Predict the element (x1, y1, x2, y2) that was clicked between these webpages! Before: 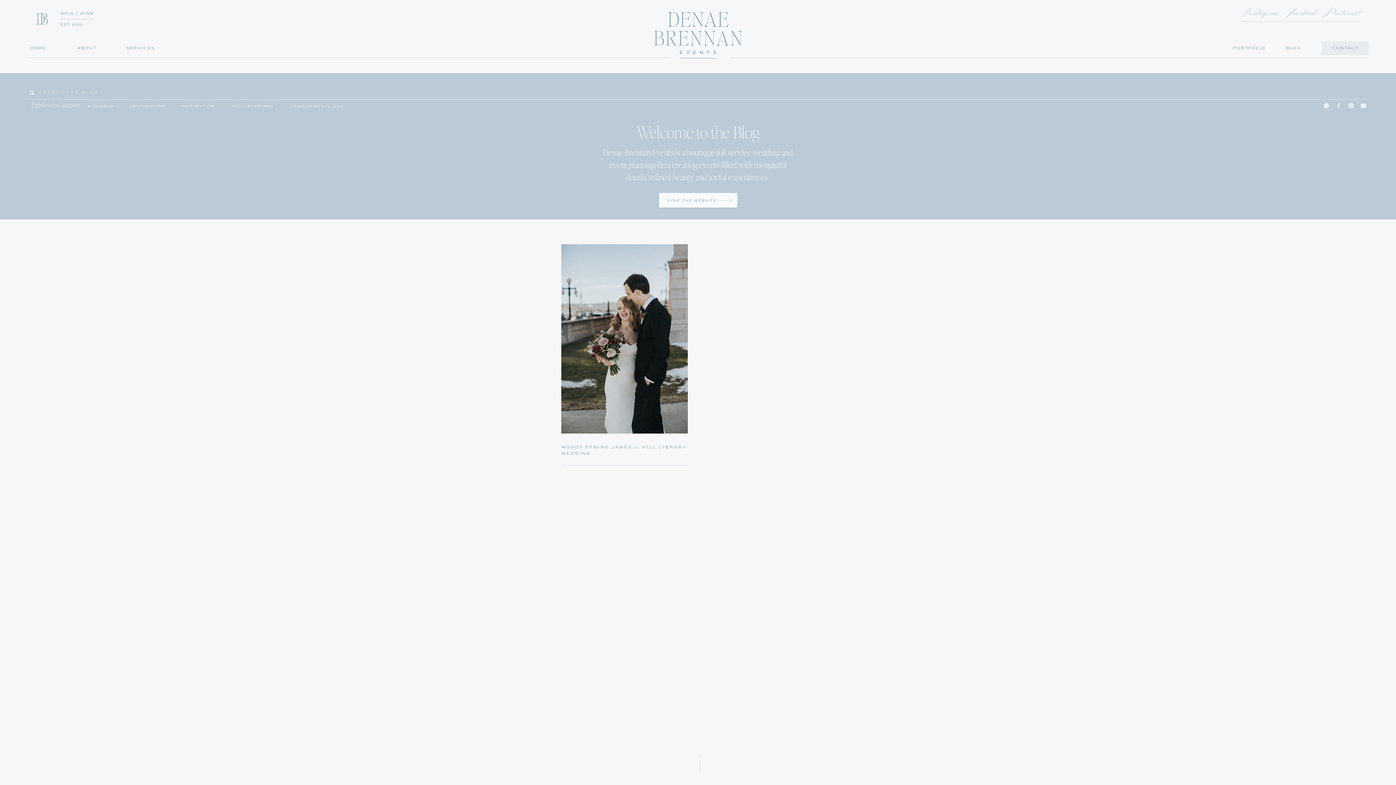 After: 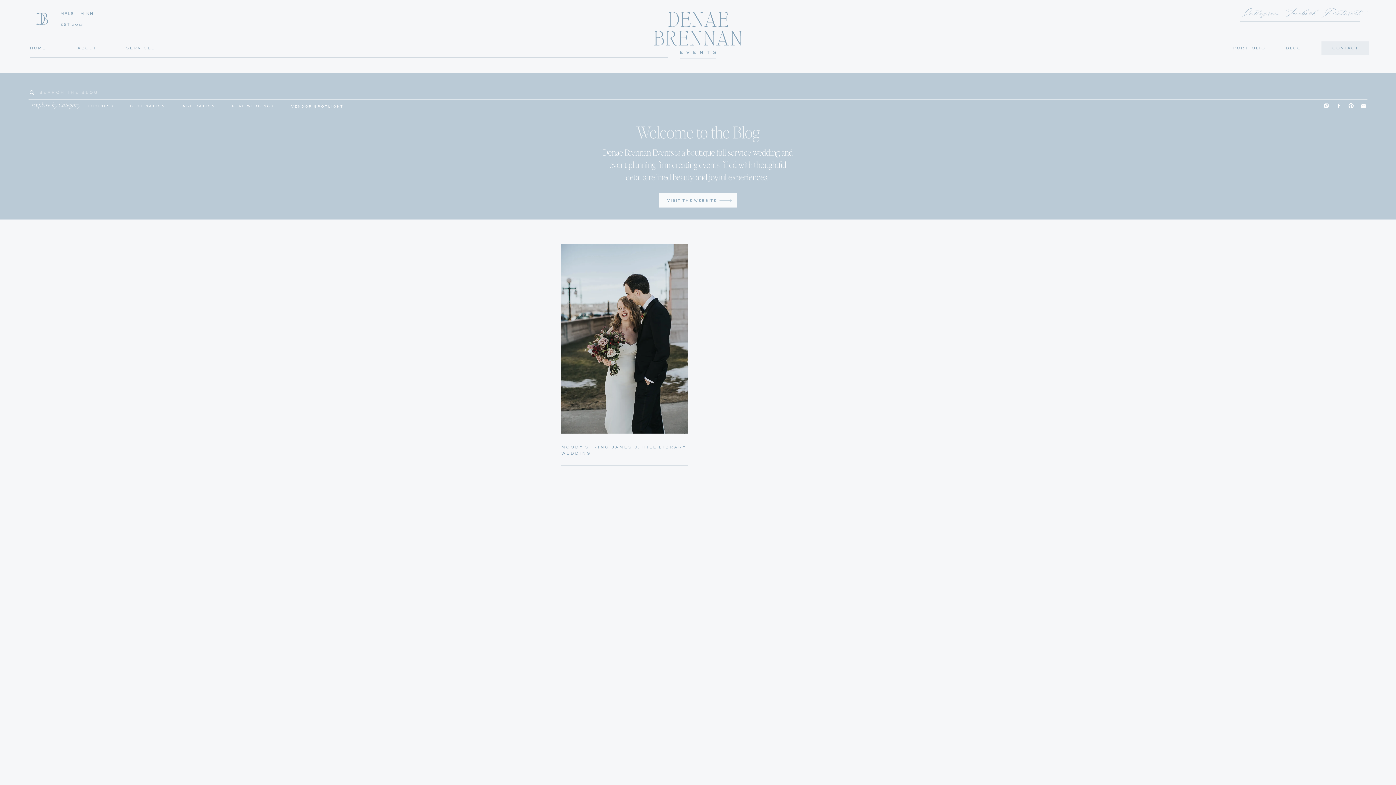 Action: bbox: (1360, 102, 1366, 108)